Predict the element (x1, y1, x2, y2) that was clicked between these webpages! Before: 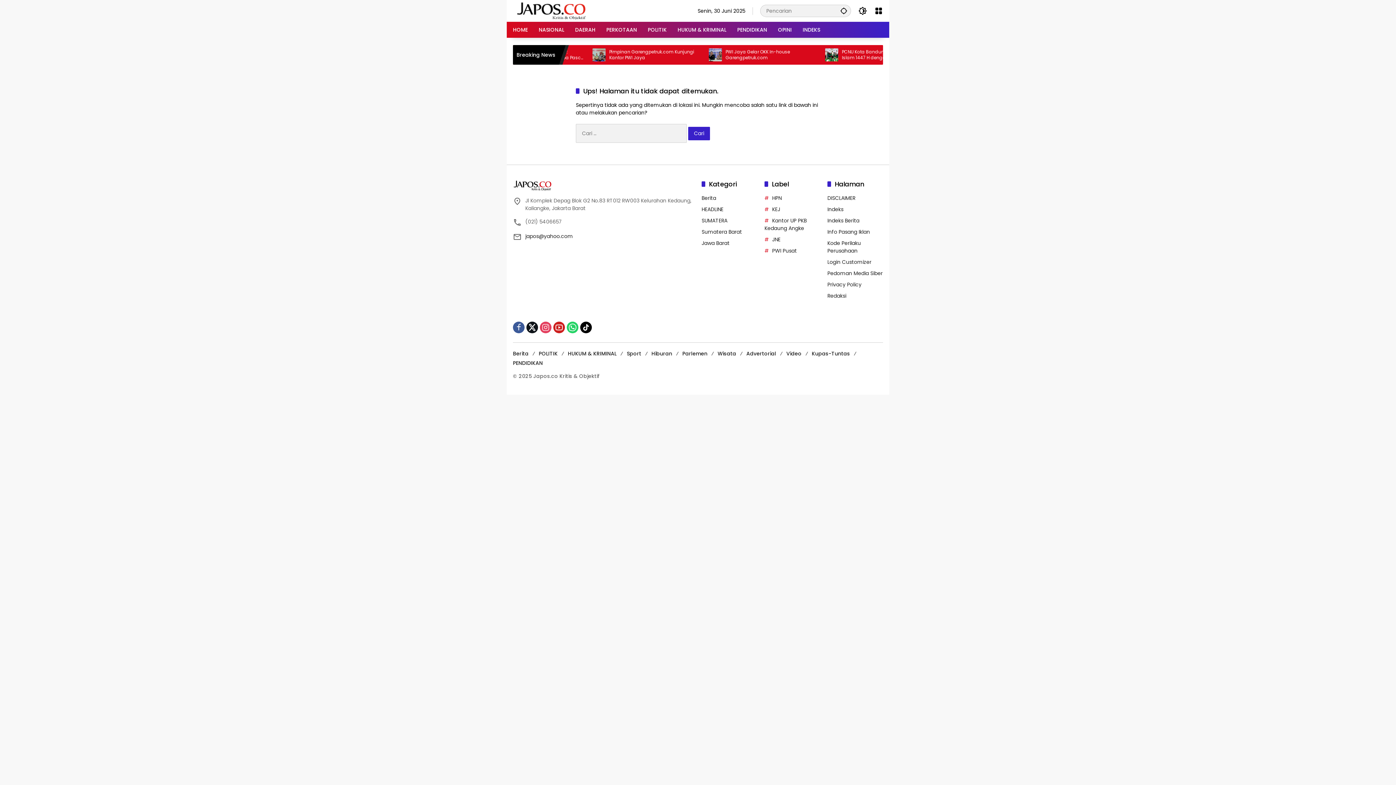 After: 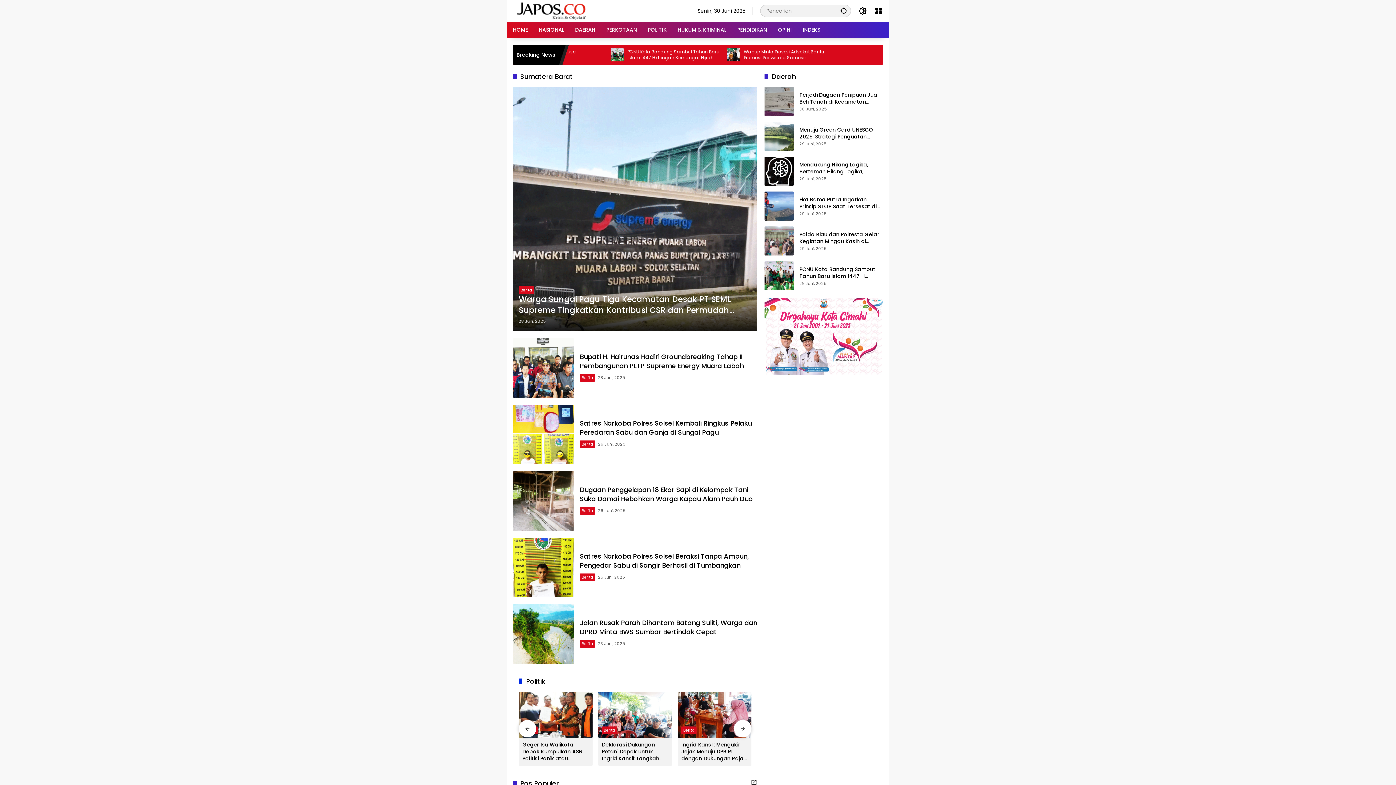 Action: label: Sumatera Barat bbox: (701, 228, 742, 235)